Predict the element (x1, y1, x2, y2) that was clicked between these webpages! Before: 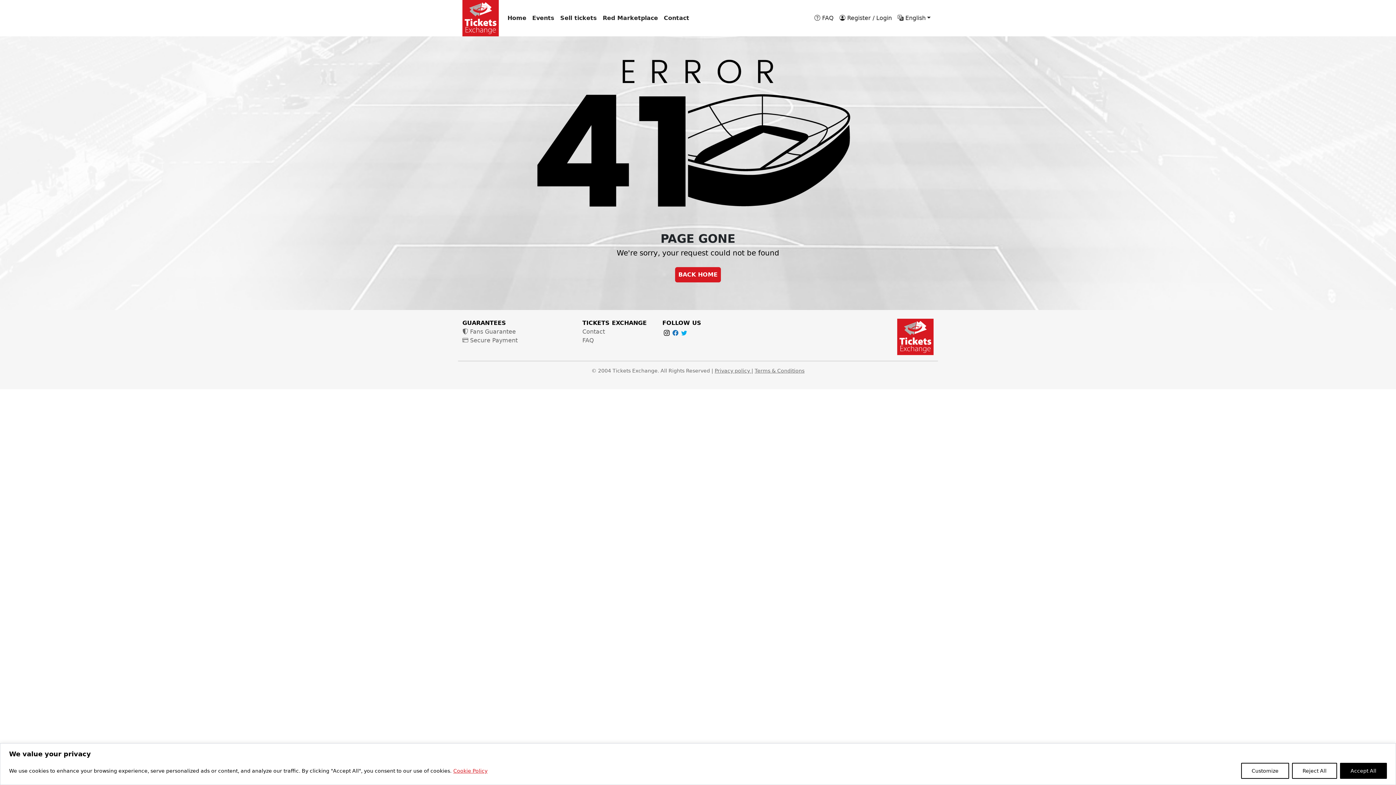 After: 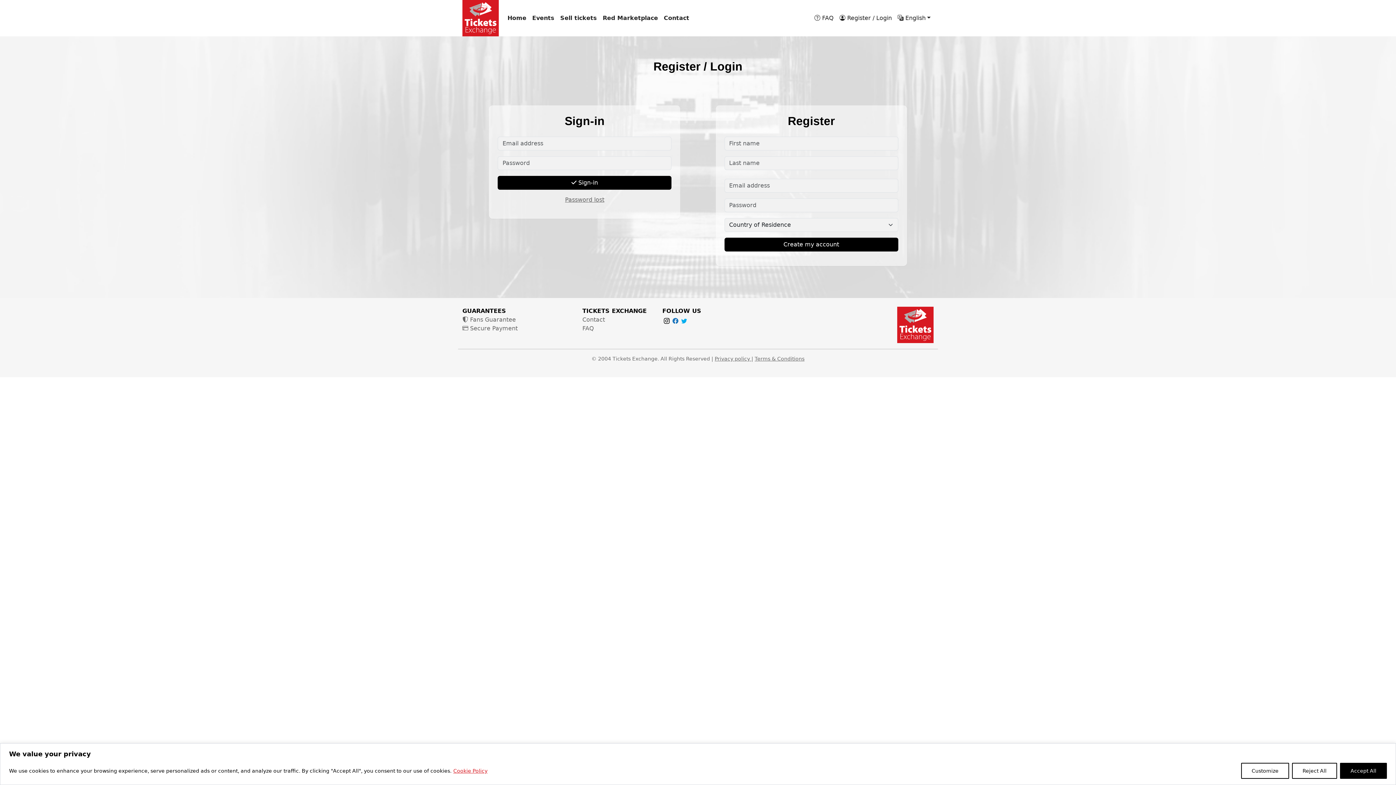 Action: label:  Register / Login bbox: (836, 10, 895, 25)